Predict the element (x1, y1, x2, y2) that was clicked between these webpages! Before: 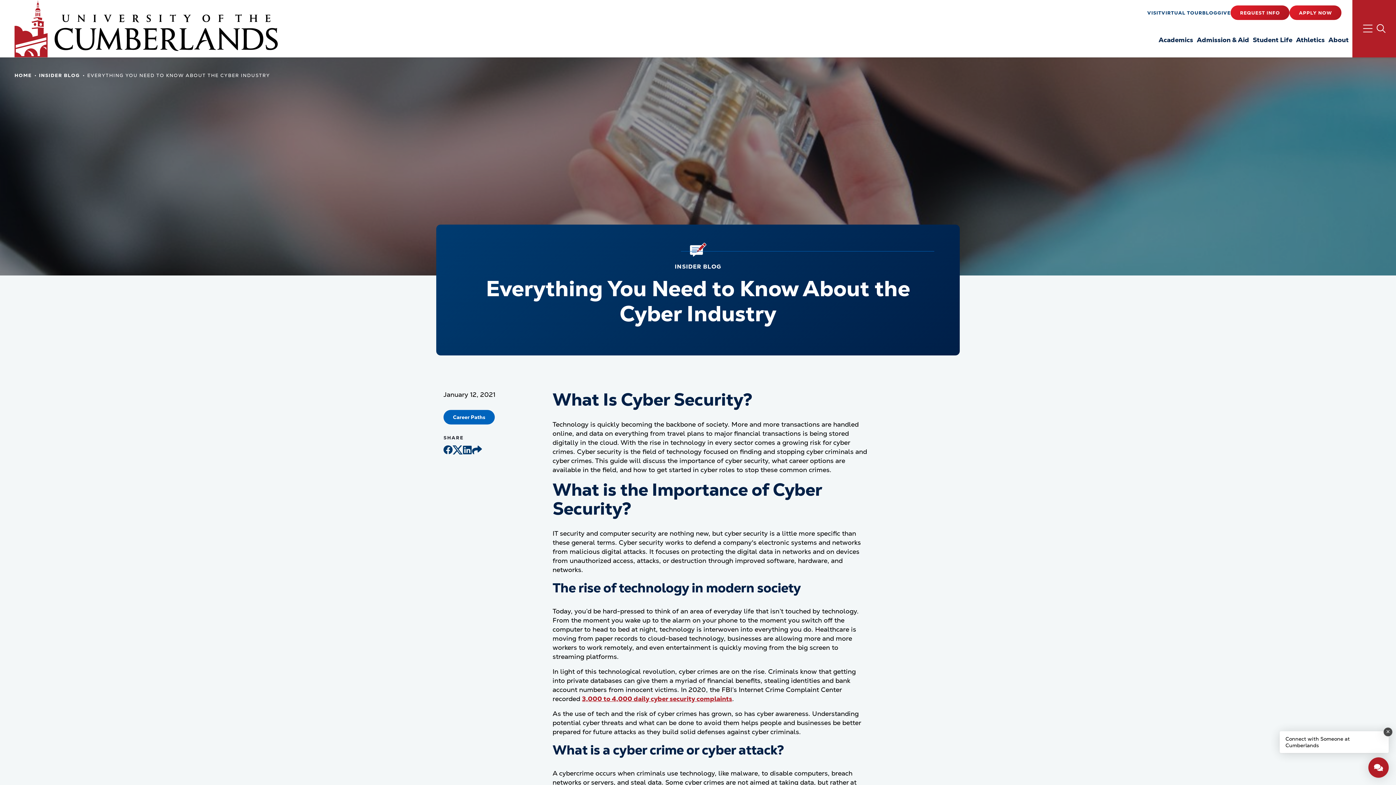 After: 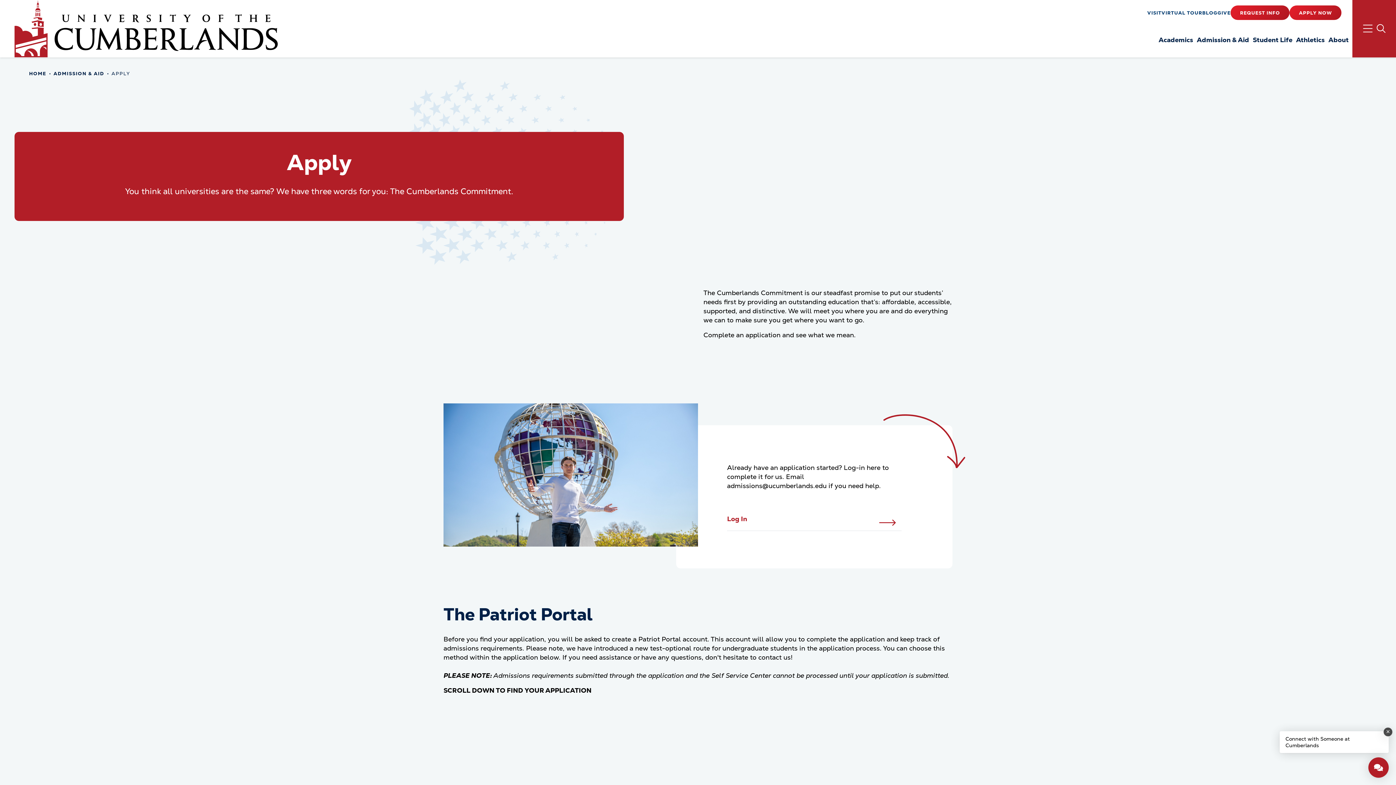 Action: label: APPLY NOW bbox: (1289, 5, 1341, 20)